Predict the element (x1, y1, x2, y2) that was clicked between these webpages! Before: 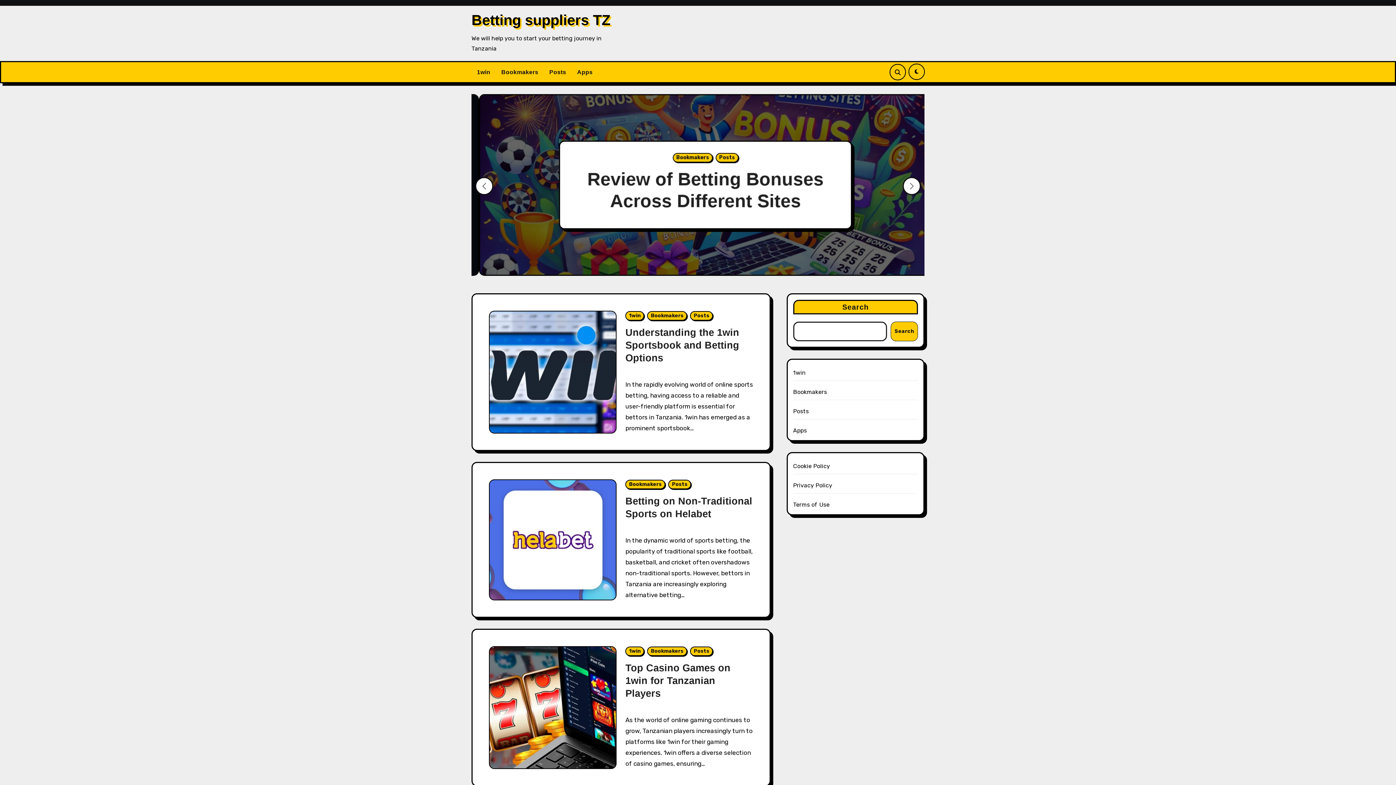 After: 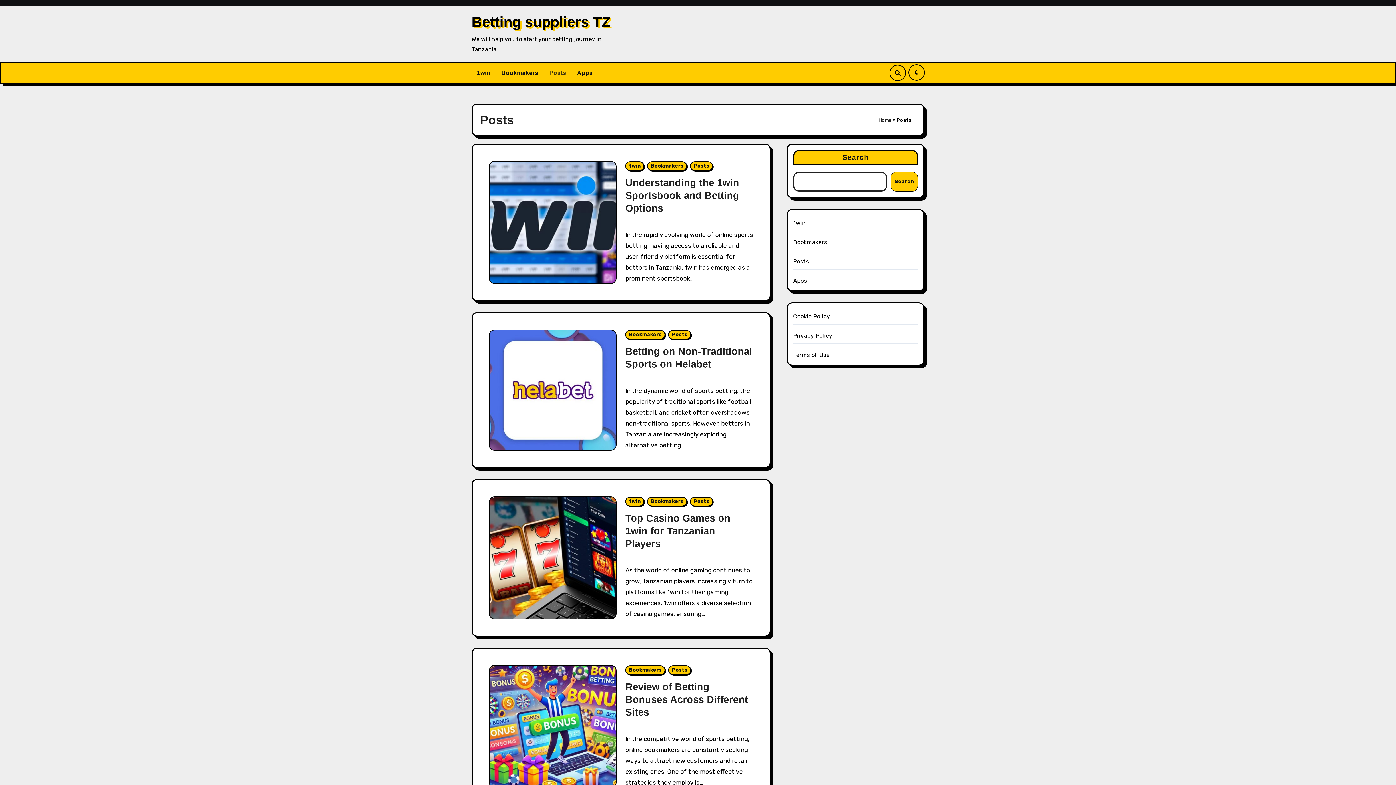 Action: bbox: (708, 153, 731, 162) label: Posts